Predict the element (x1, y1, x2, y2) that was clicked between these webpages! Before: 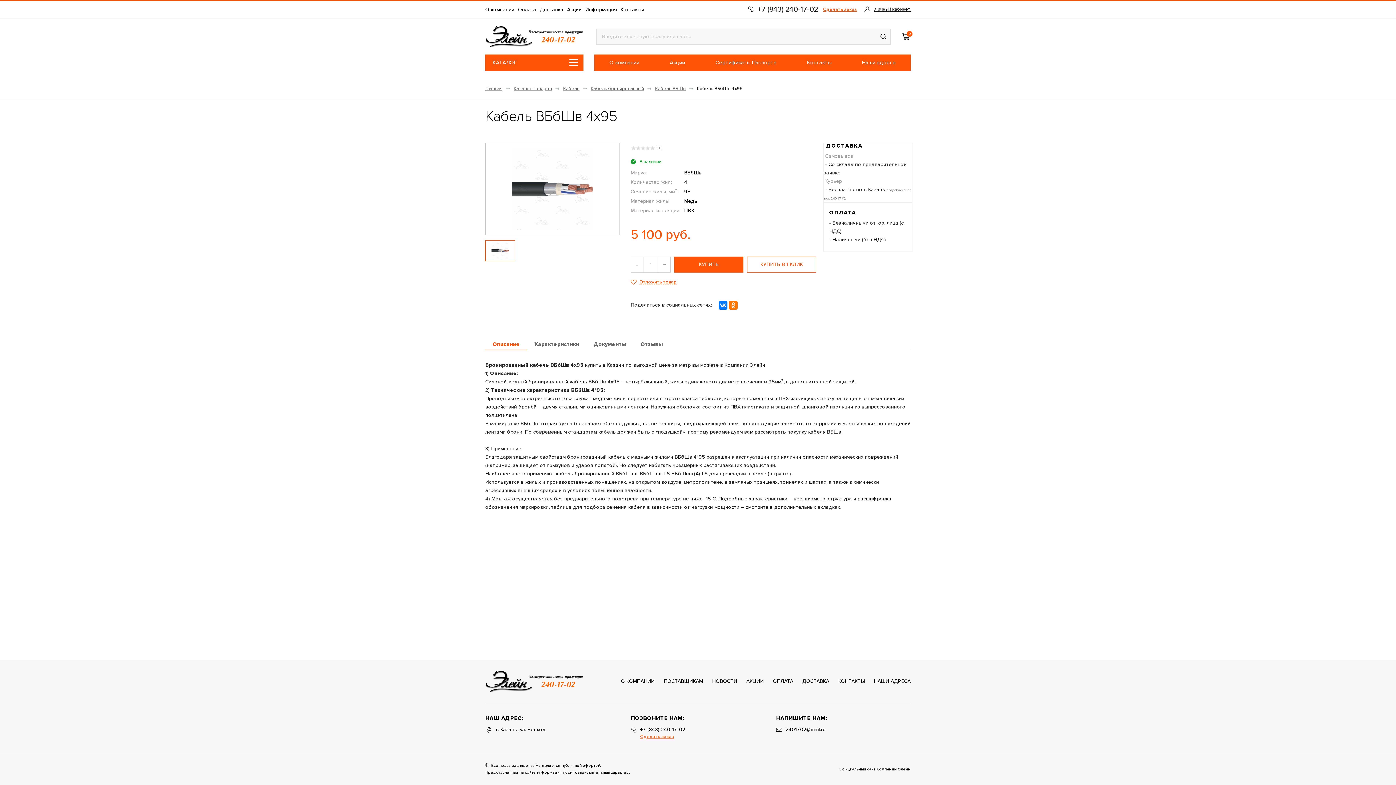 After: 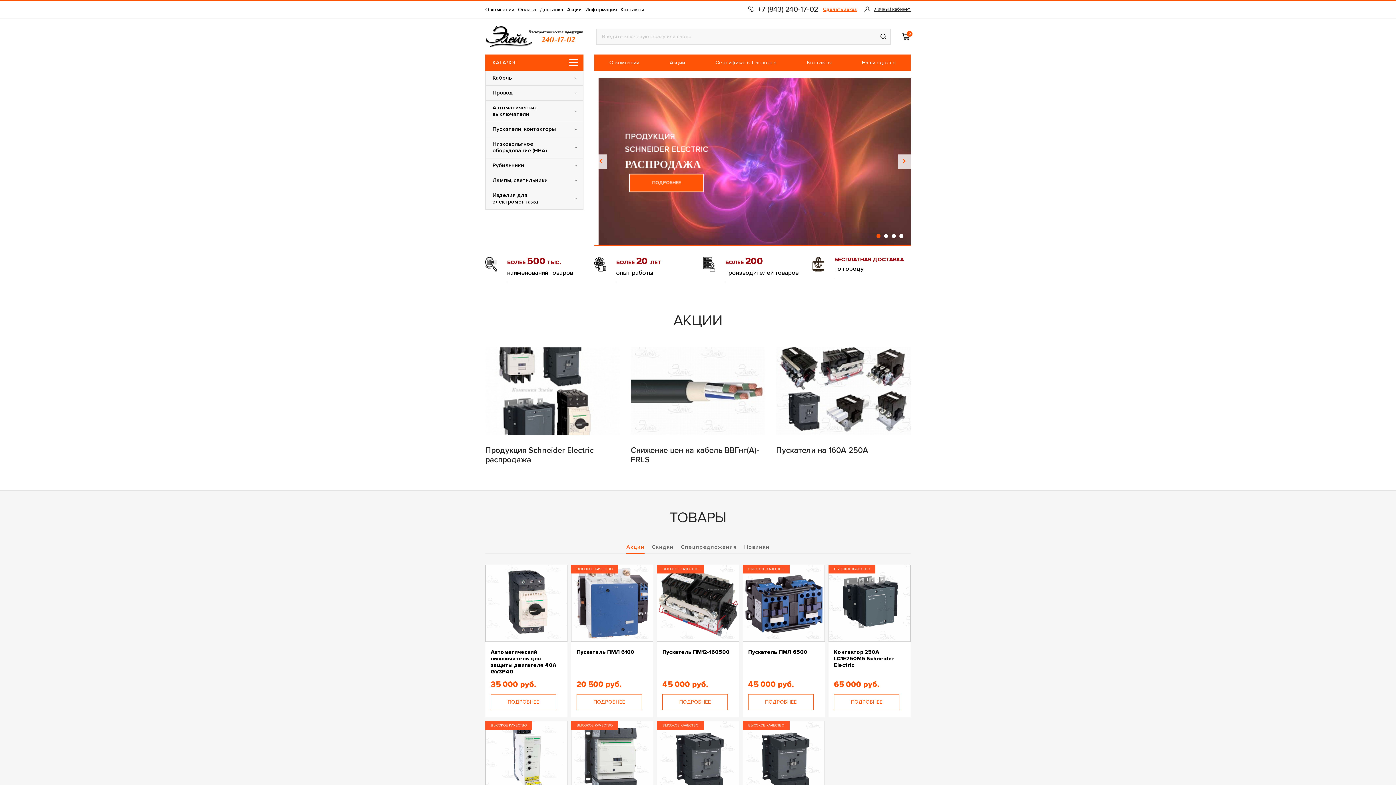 Action: bbox: (485, 671, 583, 692)